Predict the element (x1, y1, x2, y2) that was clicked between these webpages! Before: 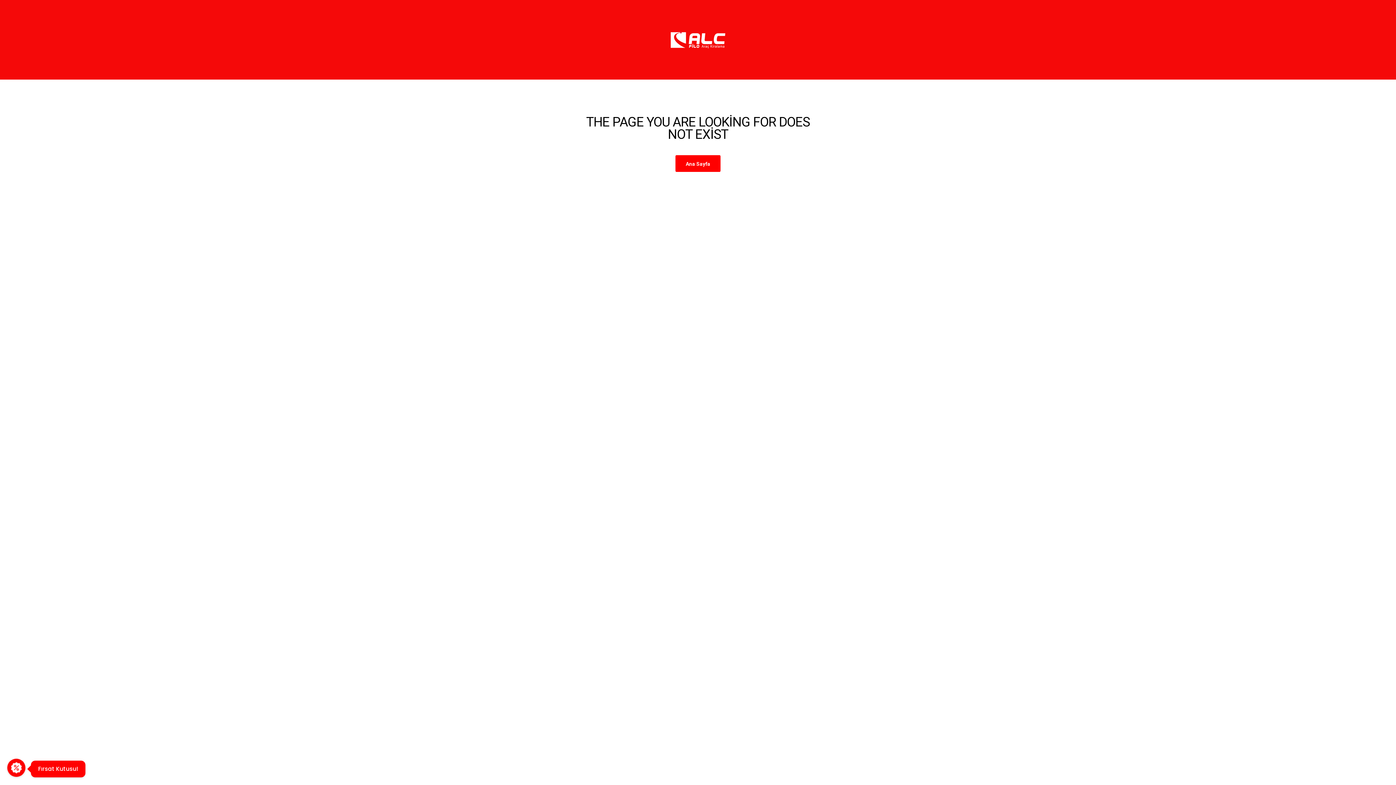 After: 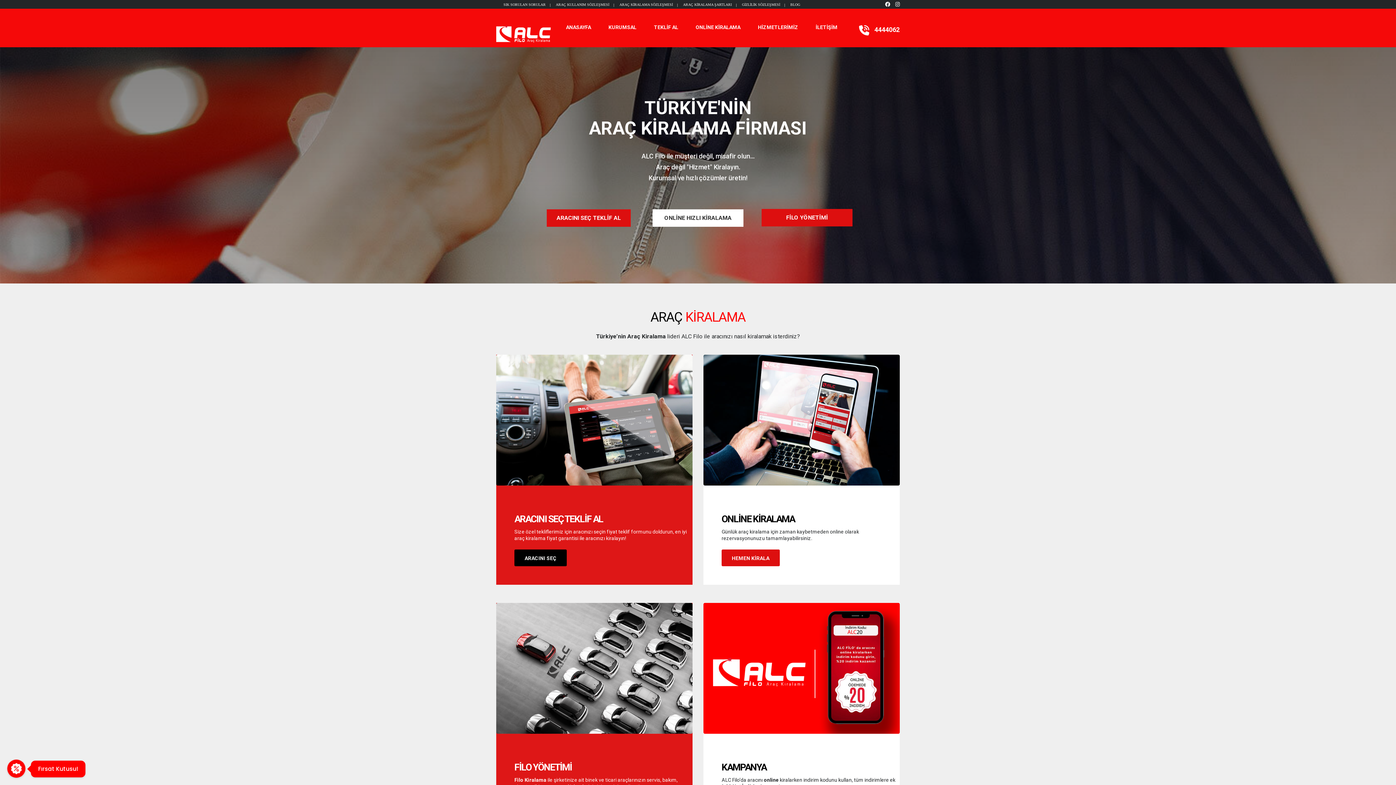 Action: bbox: (670, 36, 725, 42)